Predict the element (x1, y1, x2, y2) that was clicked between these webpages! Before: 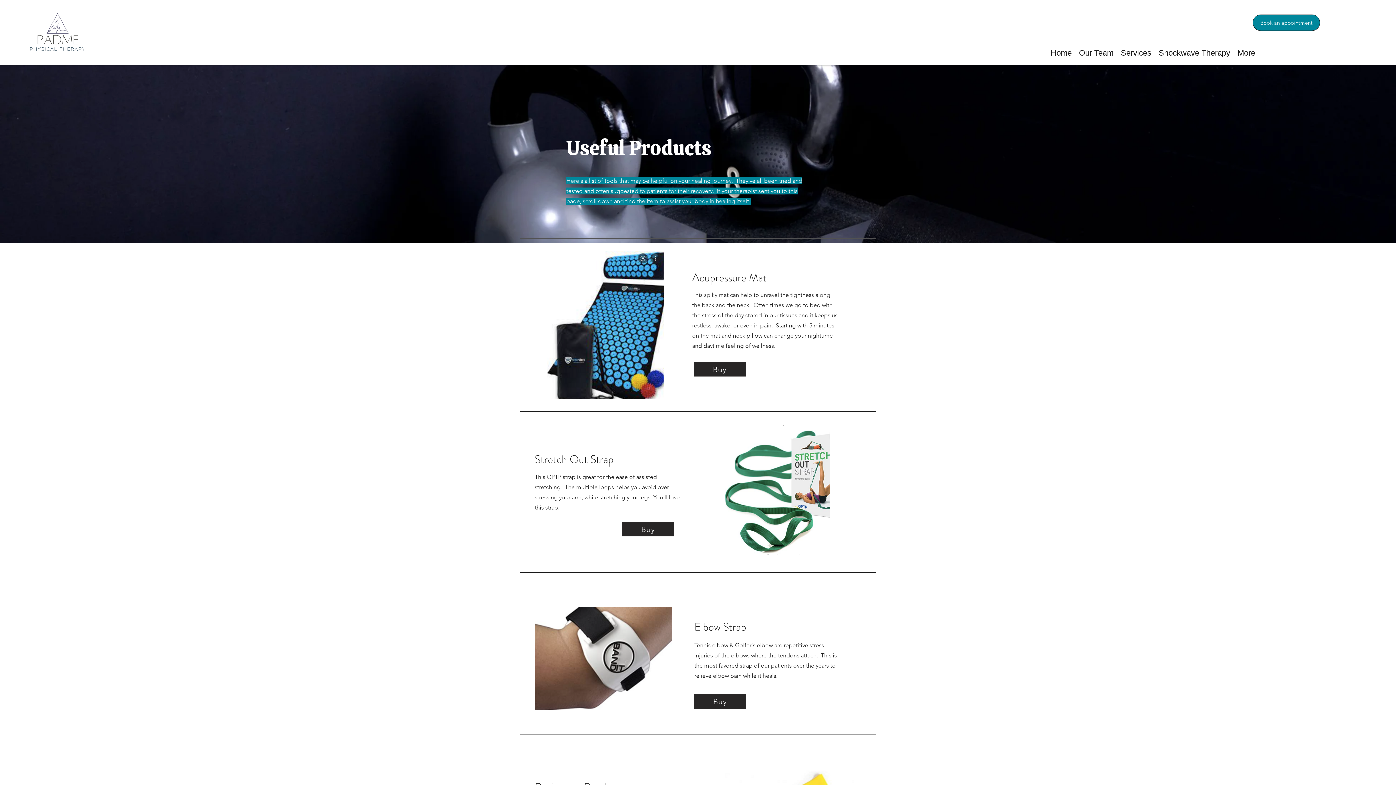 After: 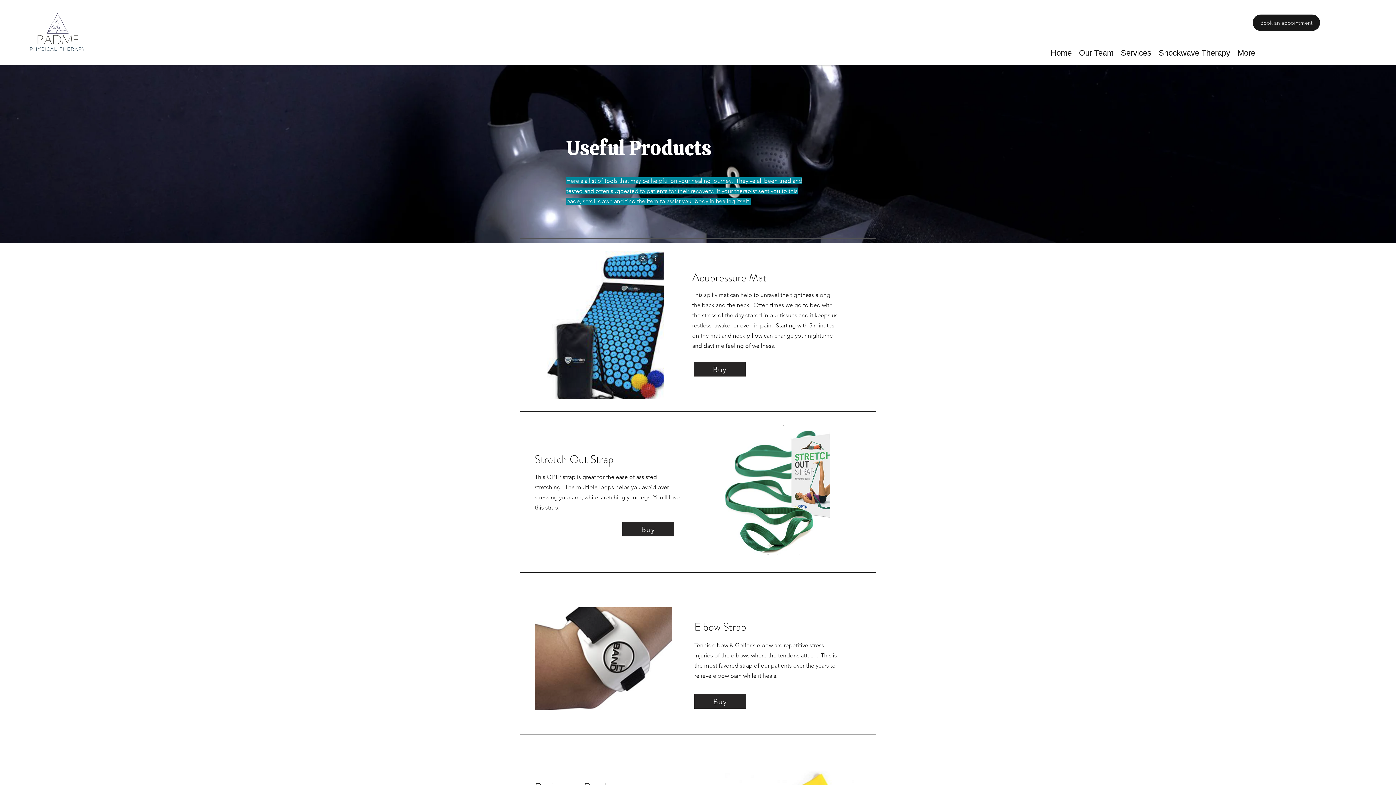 Action: label: Book an appointment bbox: (1253, 14, 1320, 30)